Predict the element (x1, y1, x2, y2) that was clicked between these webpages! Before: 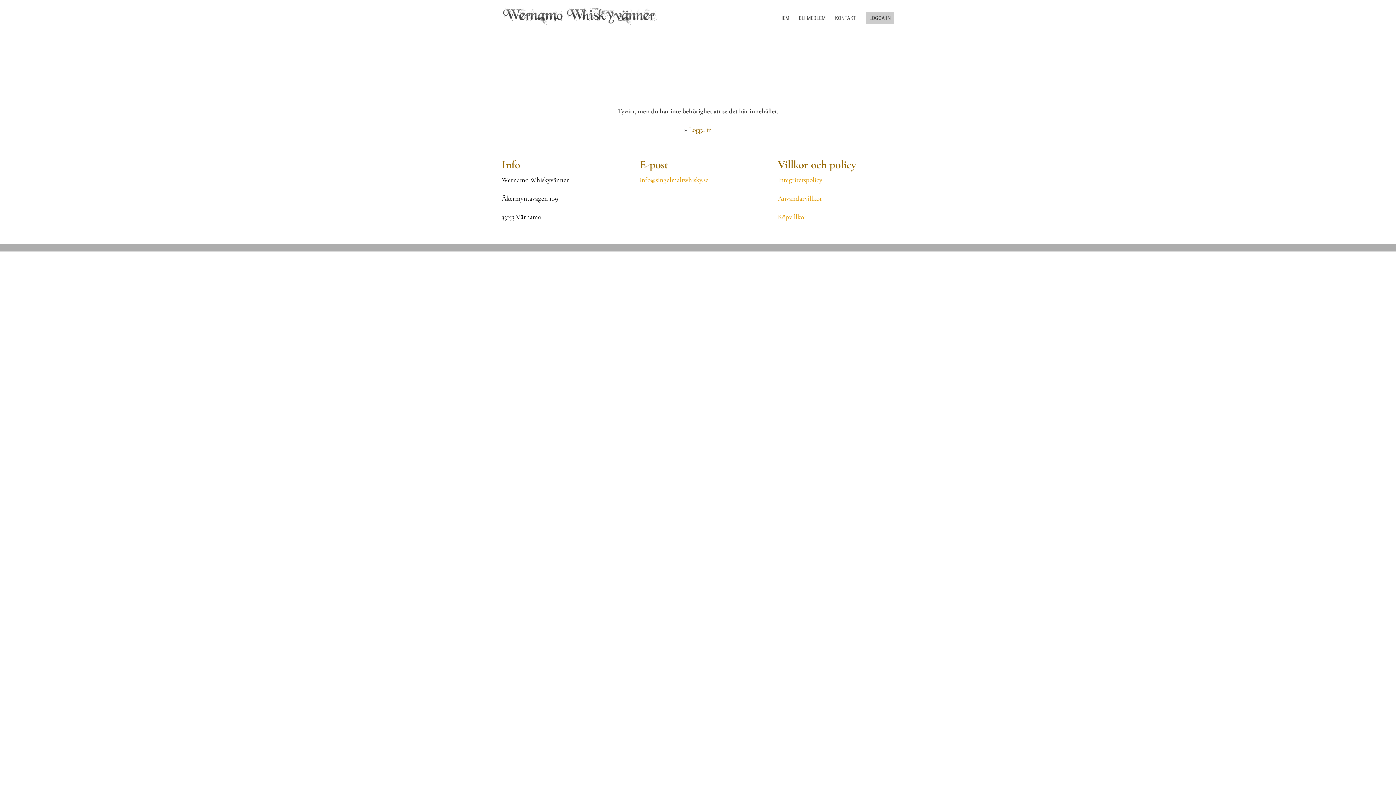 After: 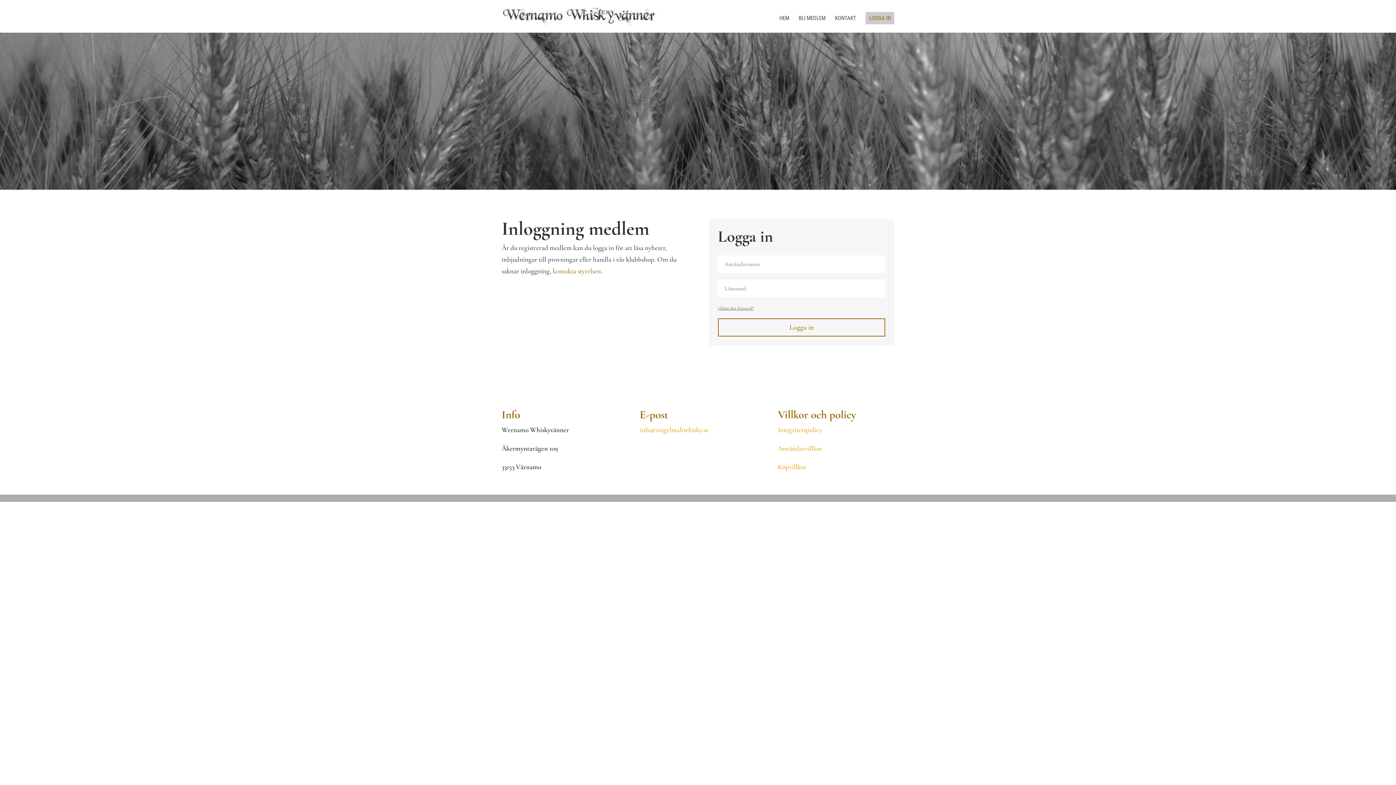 Action: bbox: (865, 12, 894, 24) label: LOGGA IN